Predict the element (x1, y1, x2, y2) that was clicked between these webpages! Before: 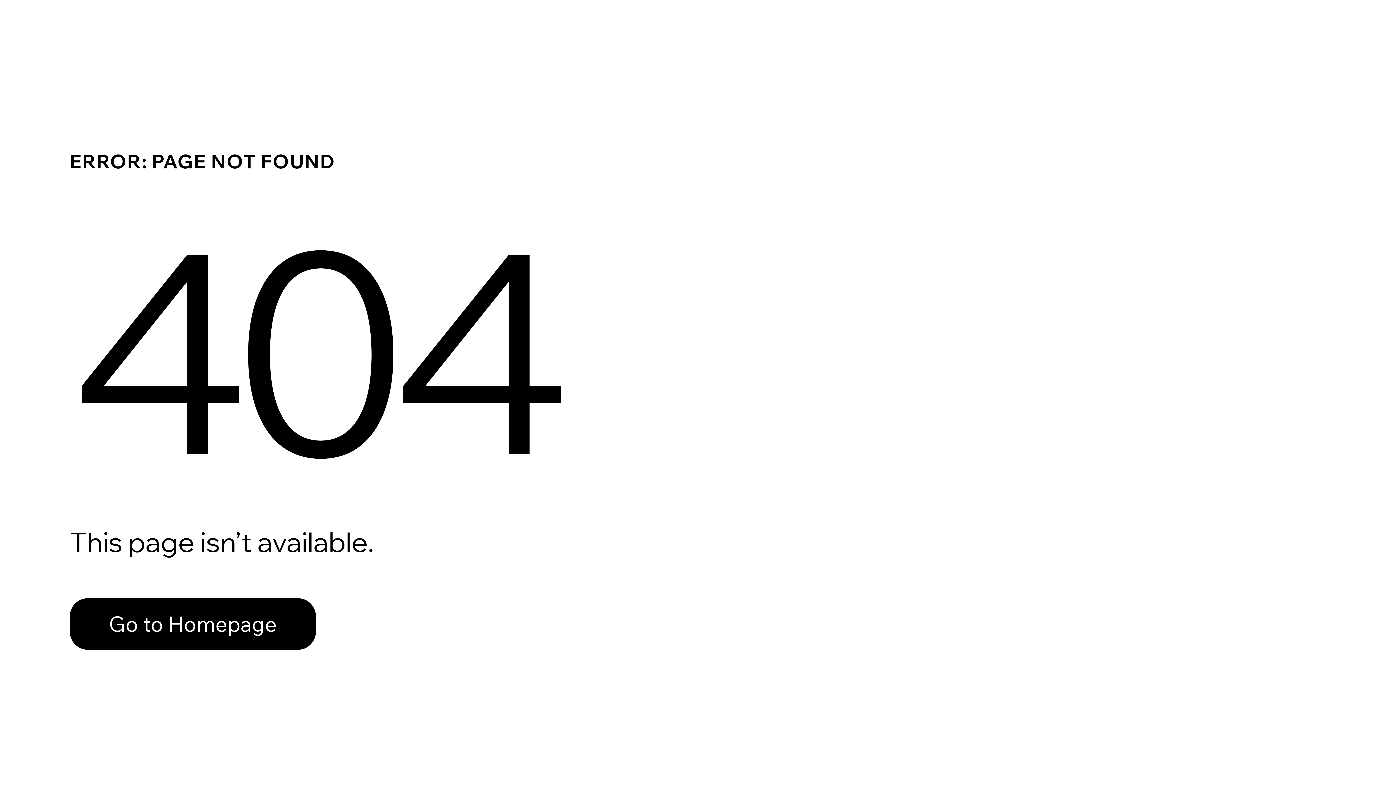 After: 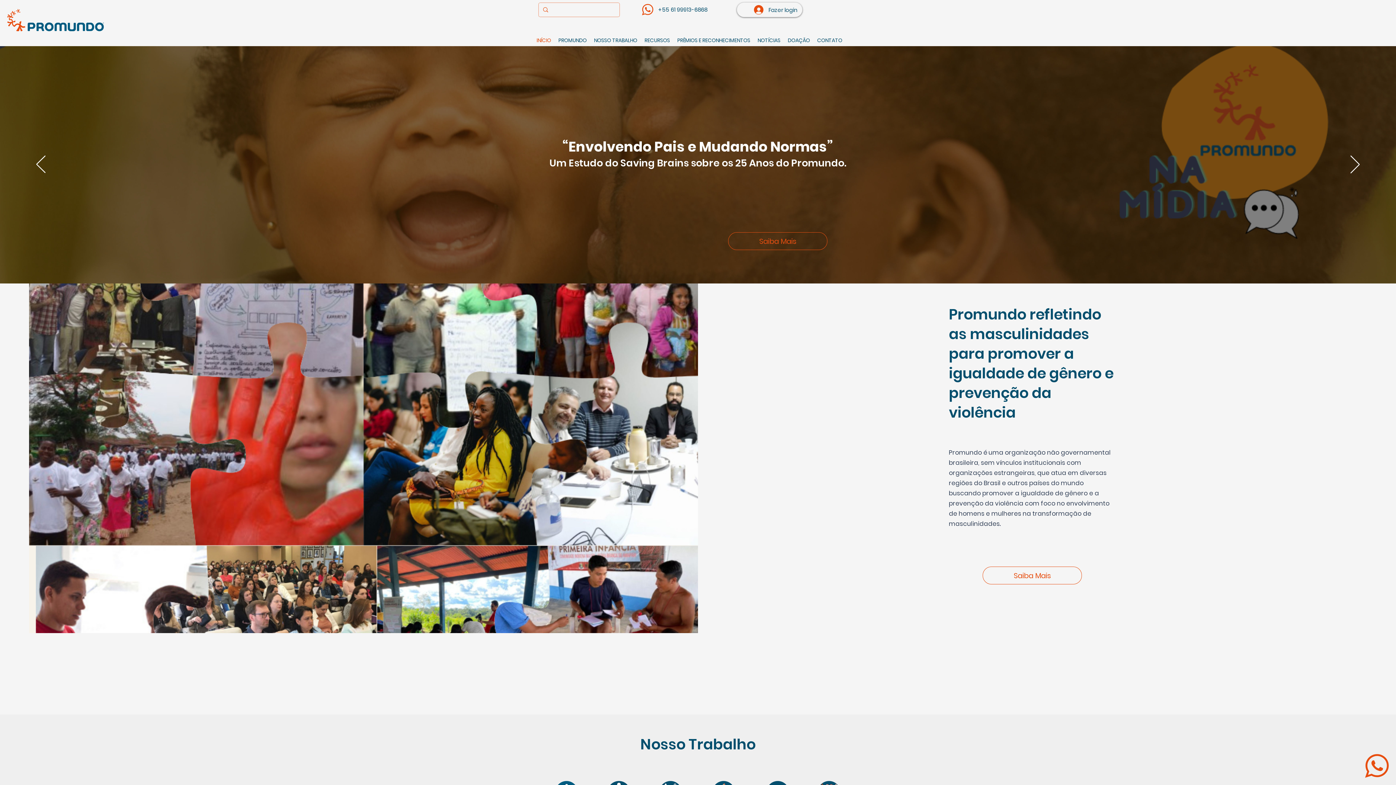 Action: bbox: (69, 598, 316, 650) label: Go to Homepage